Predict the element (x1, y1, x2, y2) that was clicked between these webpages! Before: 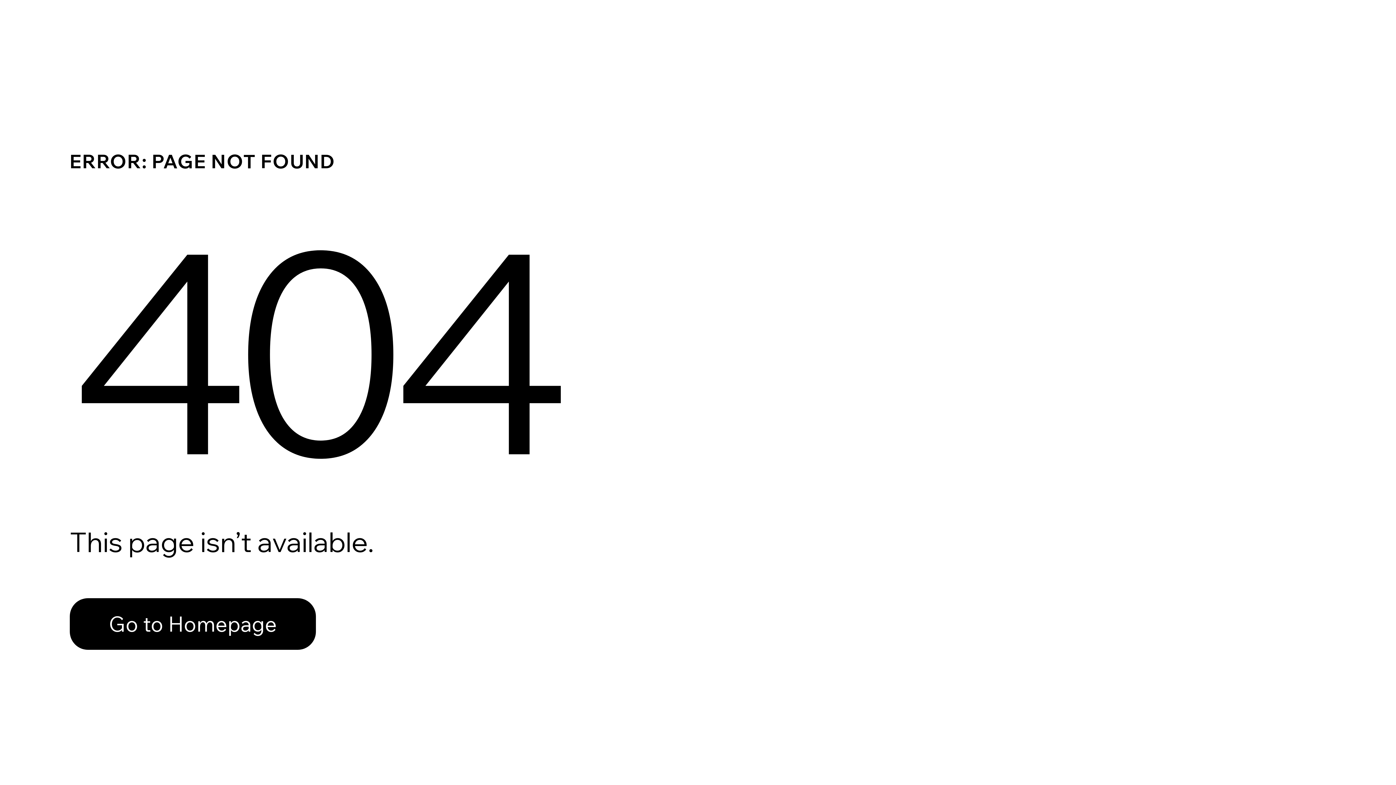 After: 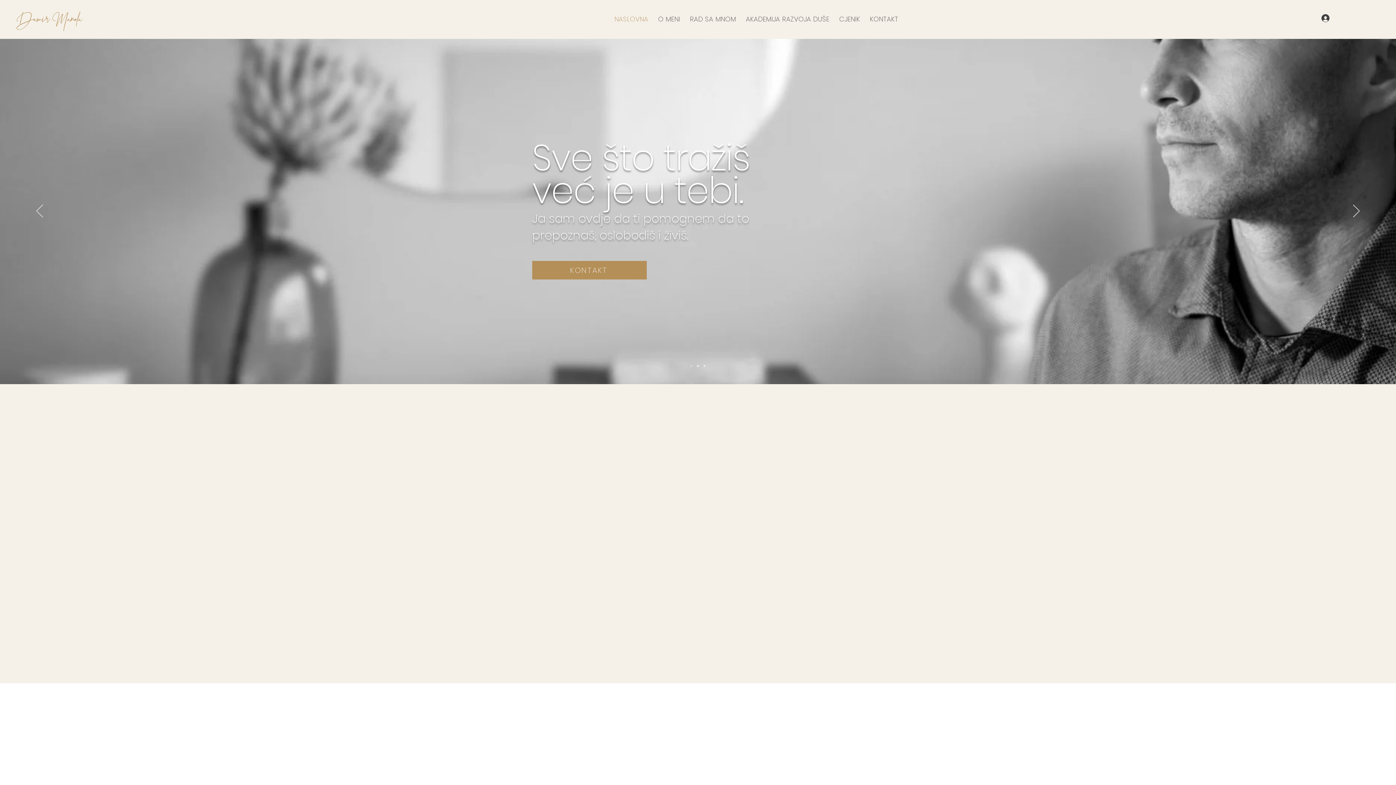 Action: label: Go to Homepage bbox: (69, 582, 768, 659)